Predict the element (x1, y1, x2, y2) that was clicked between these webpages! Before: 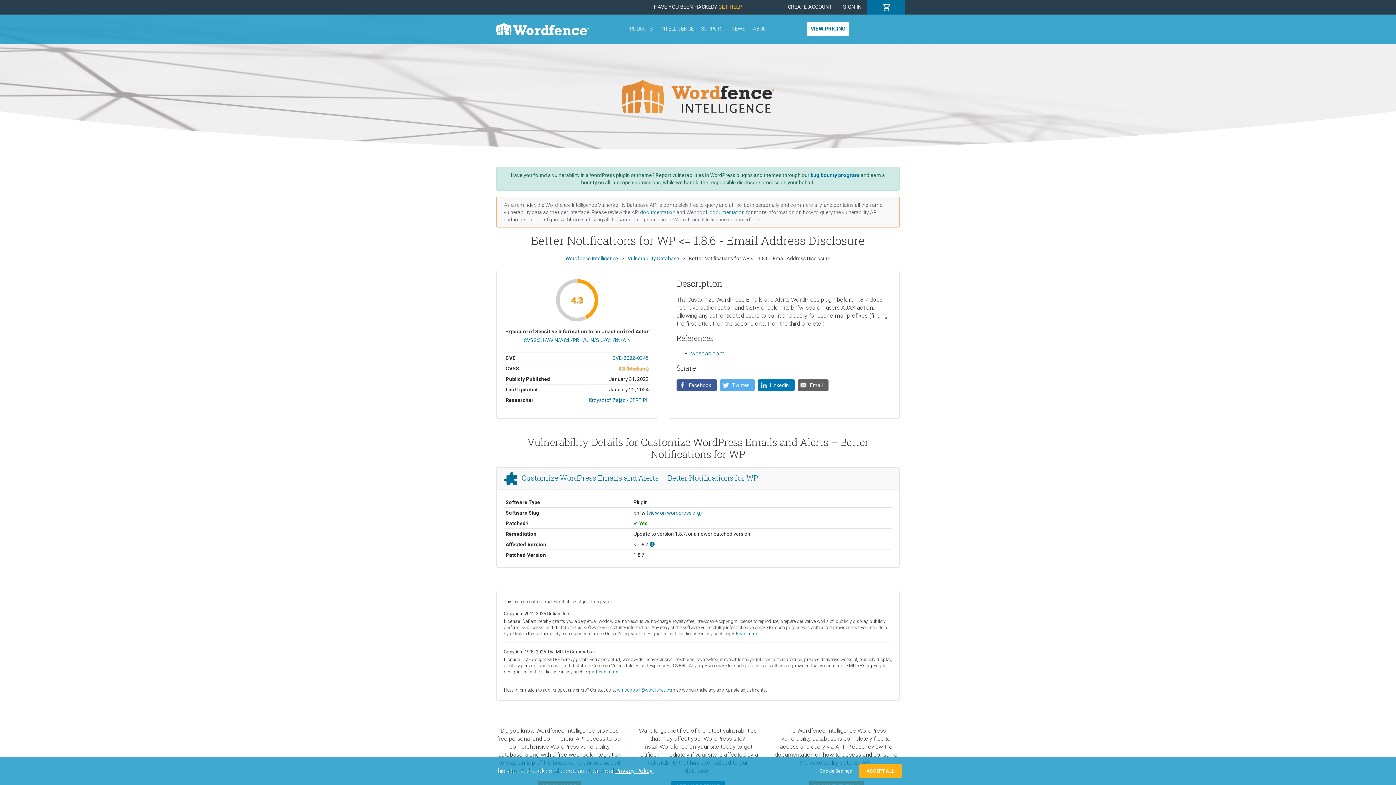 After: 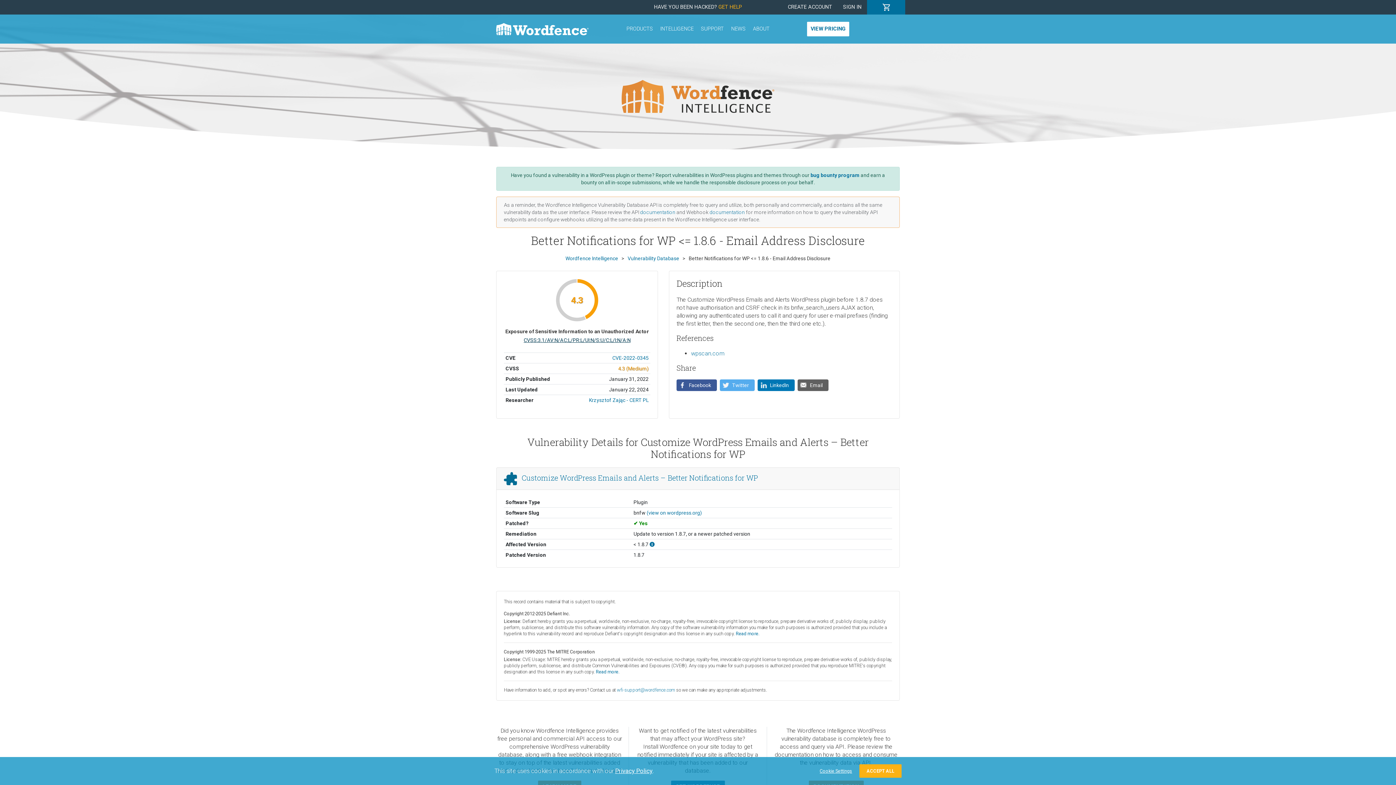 Action: bbox: (523, 293, 630, 299) label: CVSS:3.1/AV:N/AC:L/PR:L/UI:N/S:U/C:L/I:N/A:N